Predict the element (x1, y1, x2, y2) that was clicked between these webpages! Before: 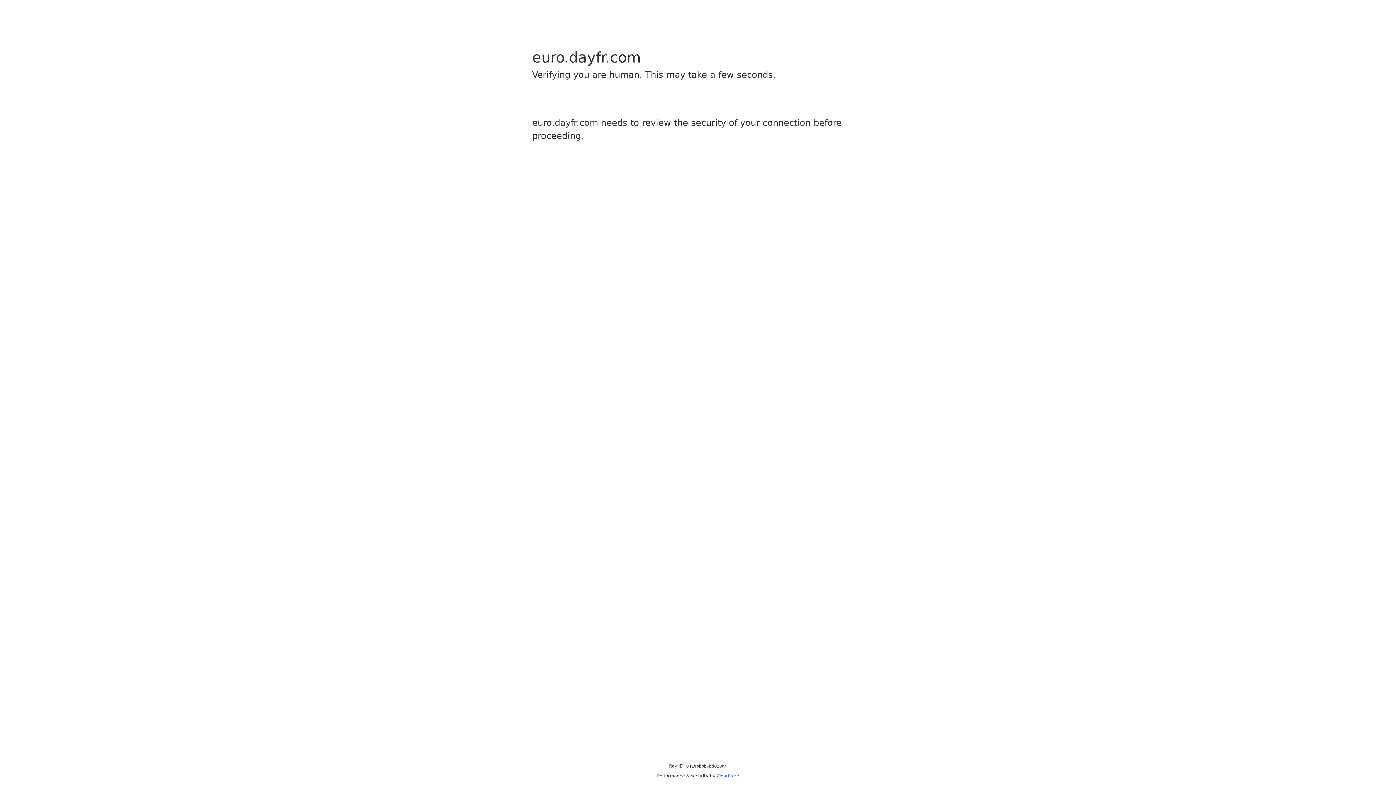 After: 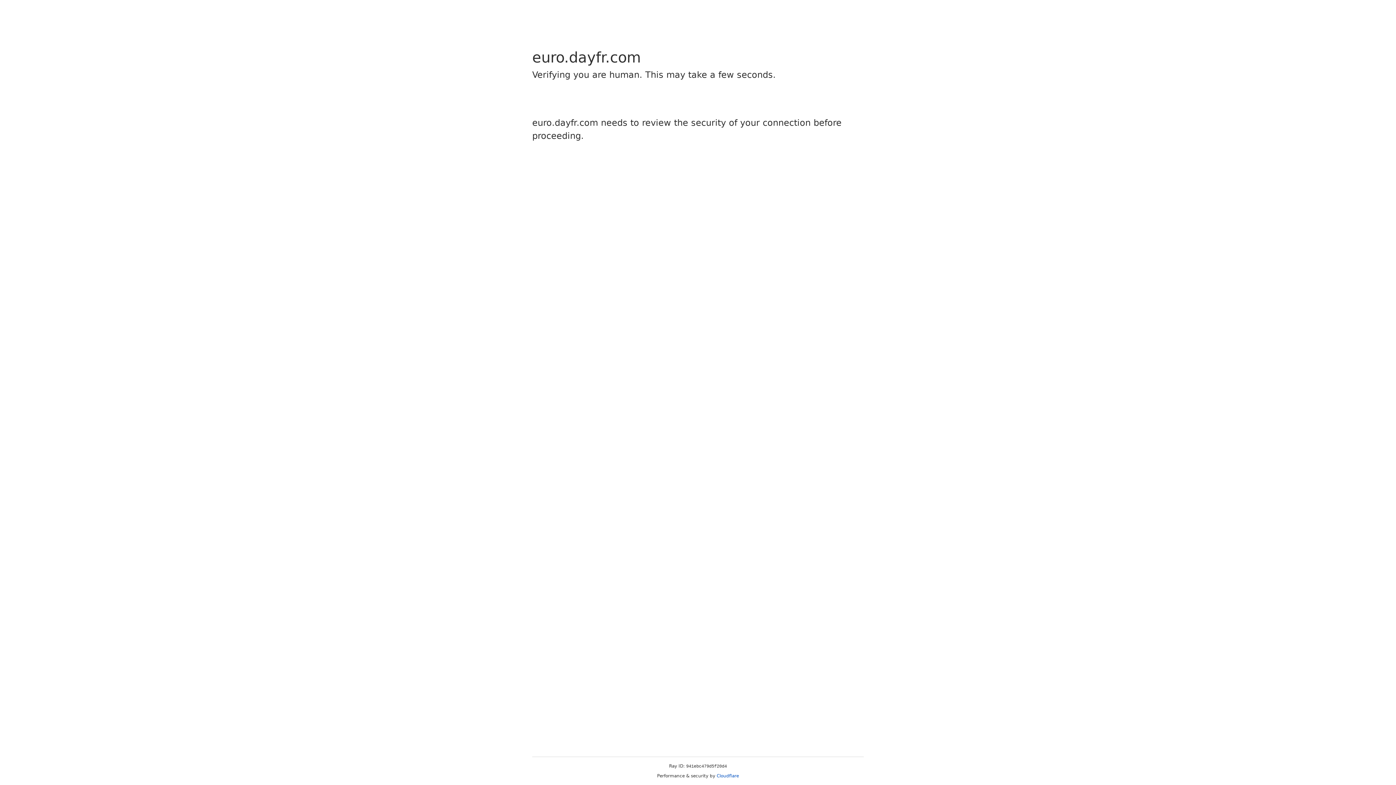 Action: bbox: (716, 773, 739, 778) label: Cloudflare